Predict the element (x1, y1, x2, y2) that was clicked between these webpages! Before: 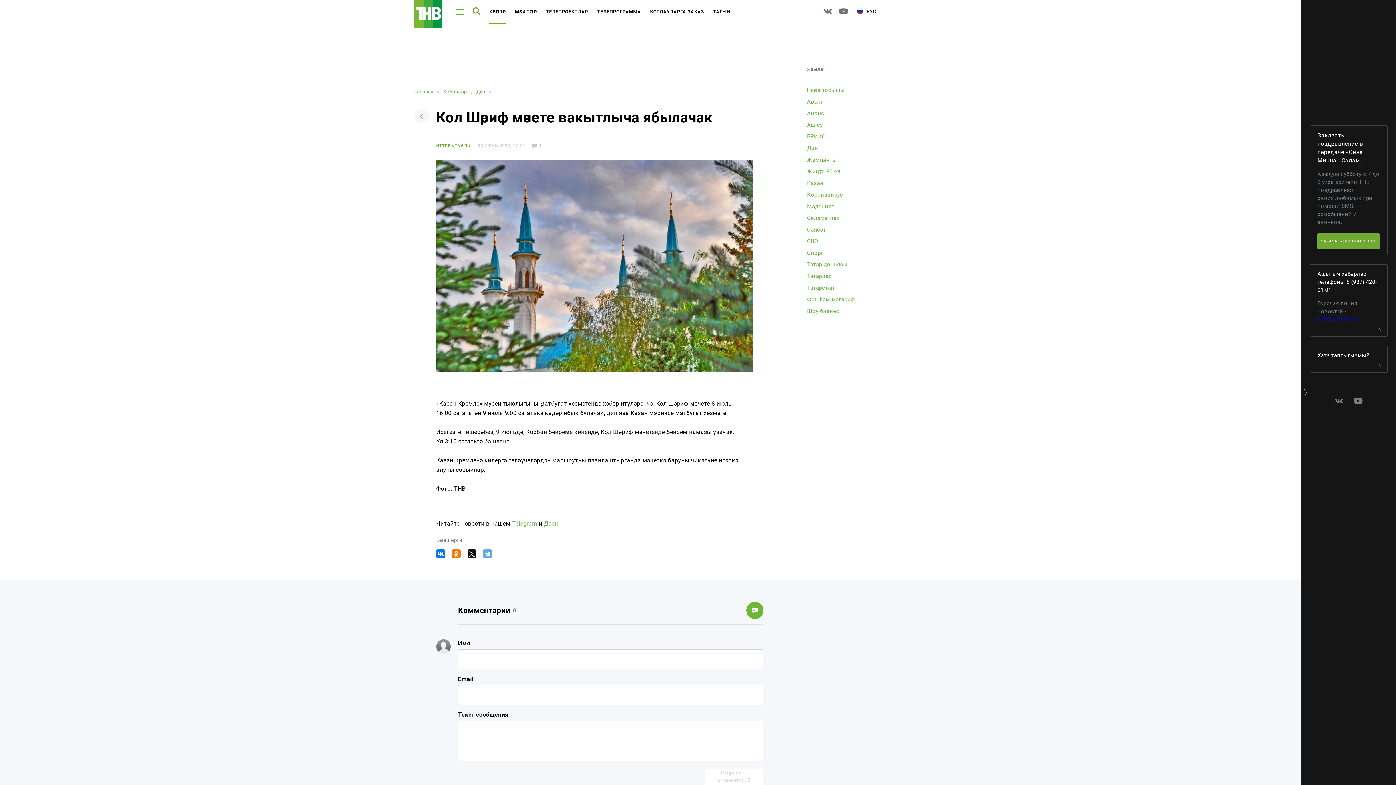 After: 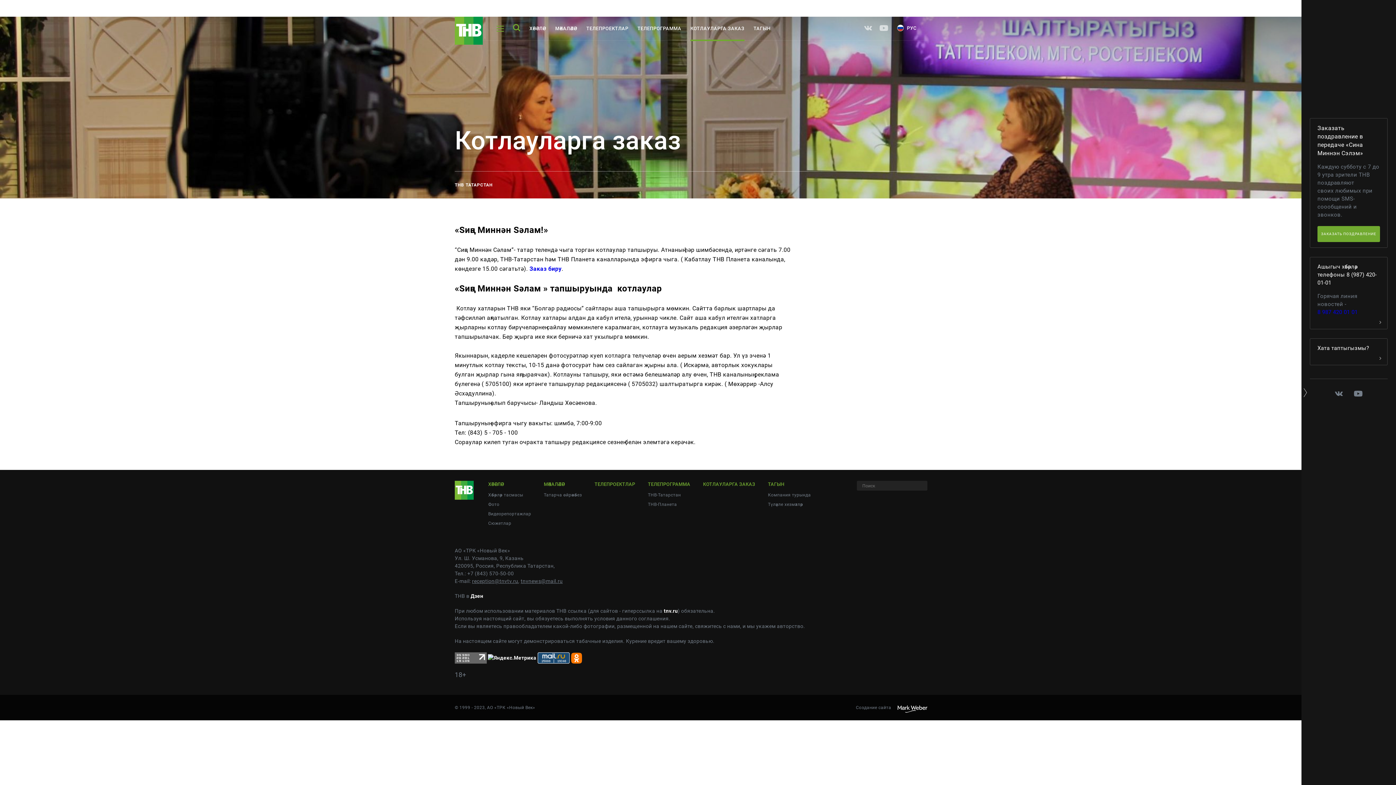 Action: bbox: (650, 0, 704, 24) label: КОТЛАУЛАРГА ЗАКАЗ